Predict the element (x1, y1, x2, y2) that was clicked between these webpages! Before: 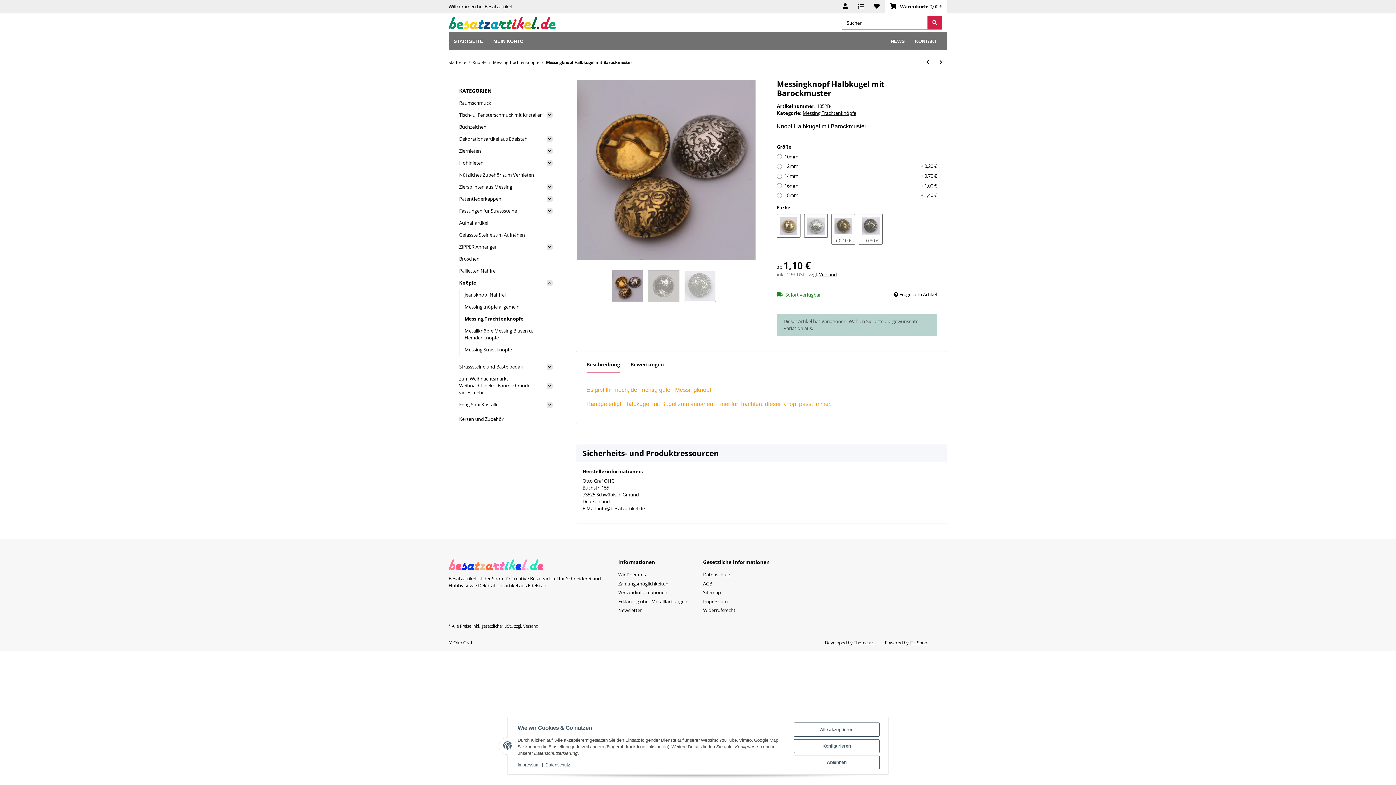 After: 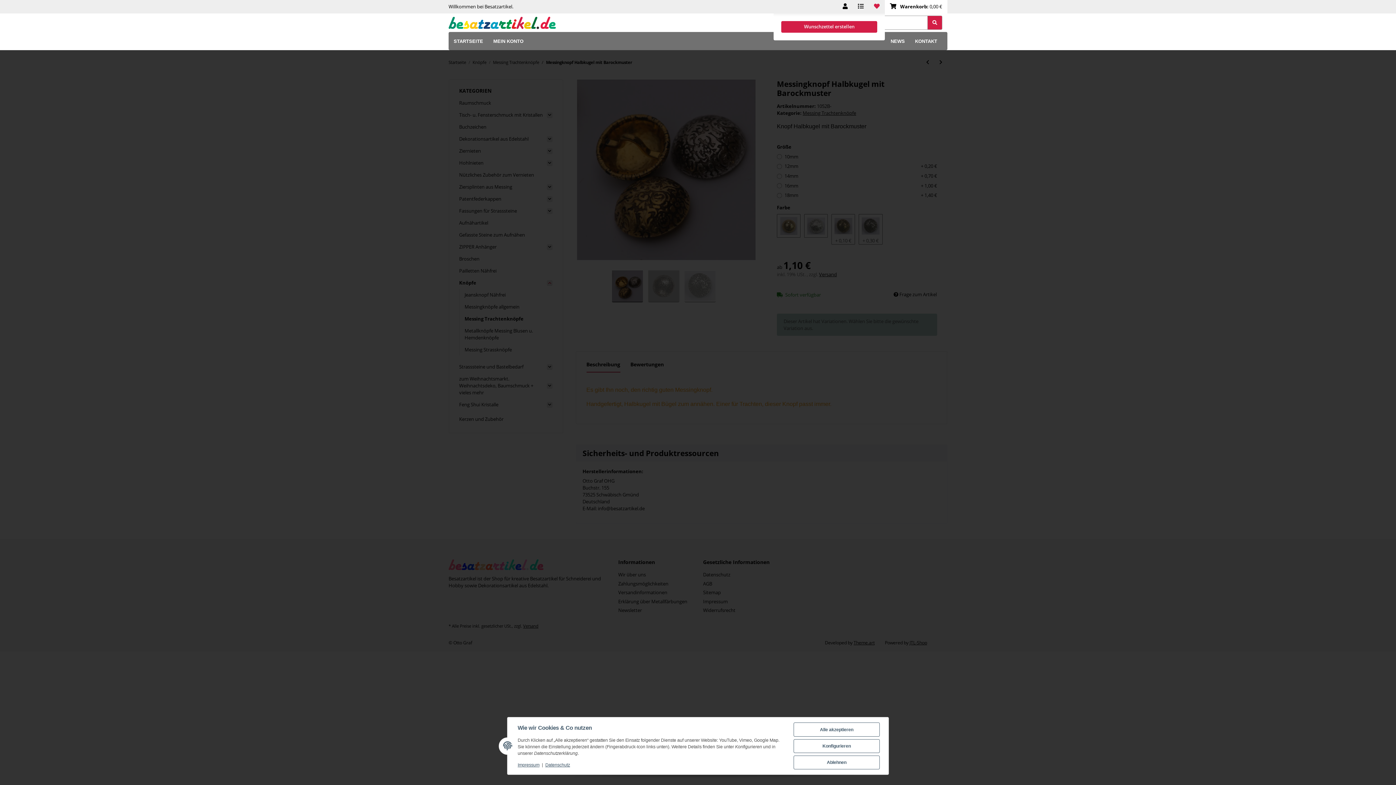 Action: bbox: (869, 0, 885, 13) label: Wunschzettel